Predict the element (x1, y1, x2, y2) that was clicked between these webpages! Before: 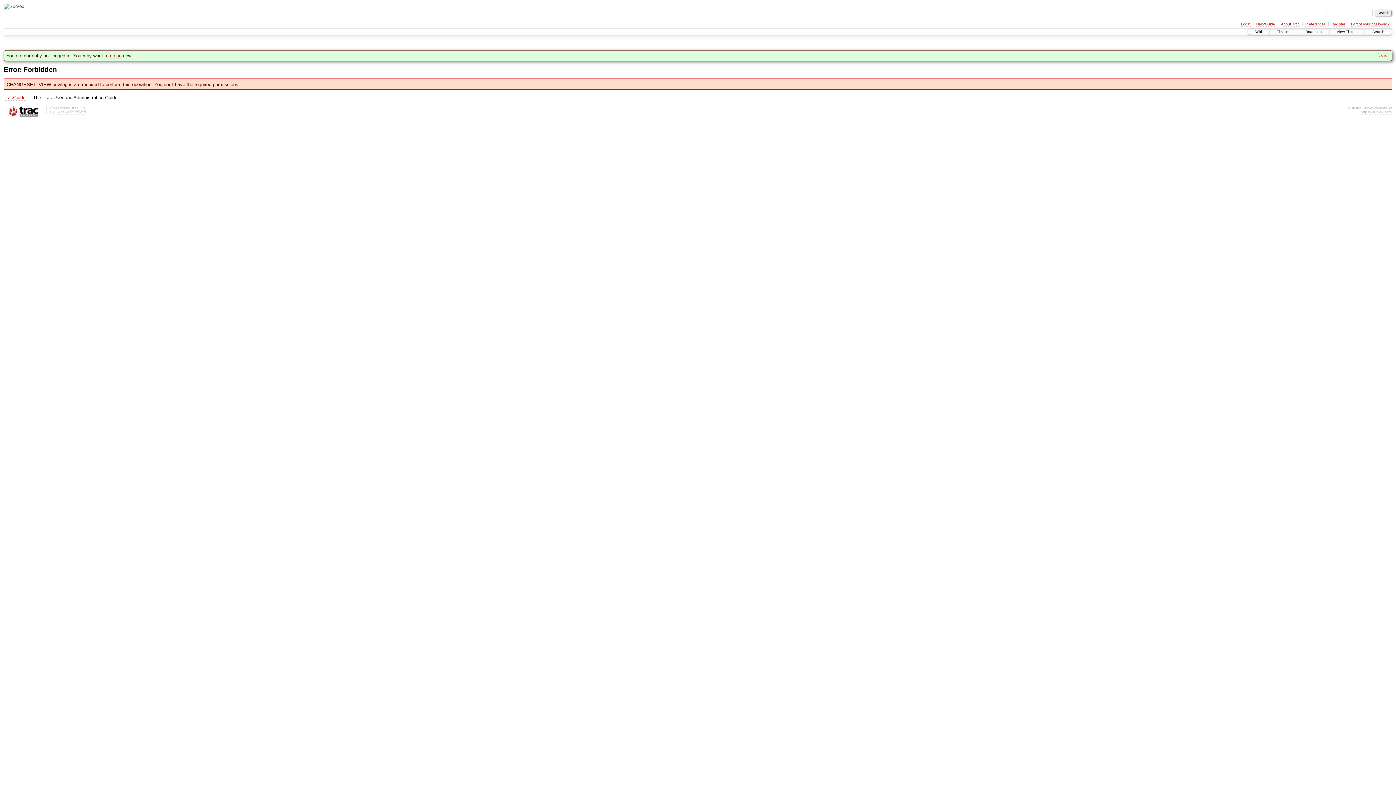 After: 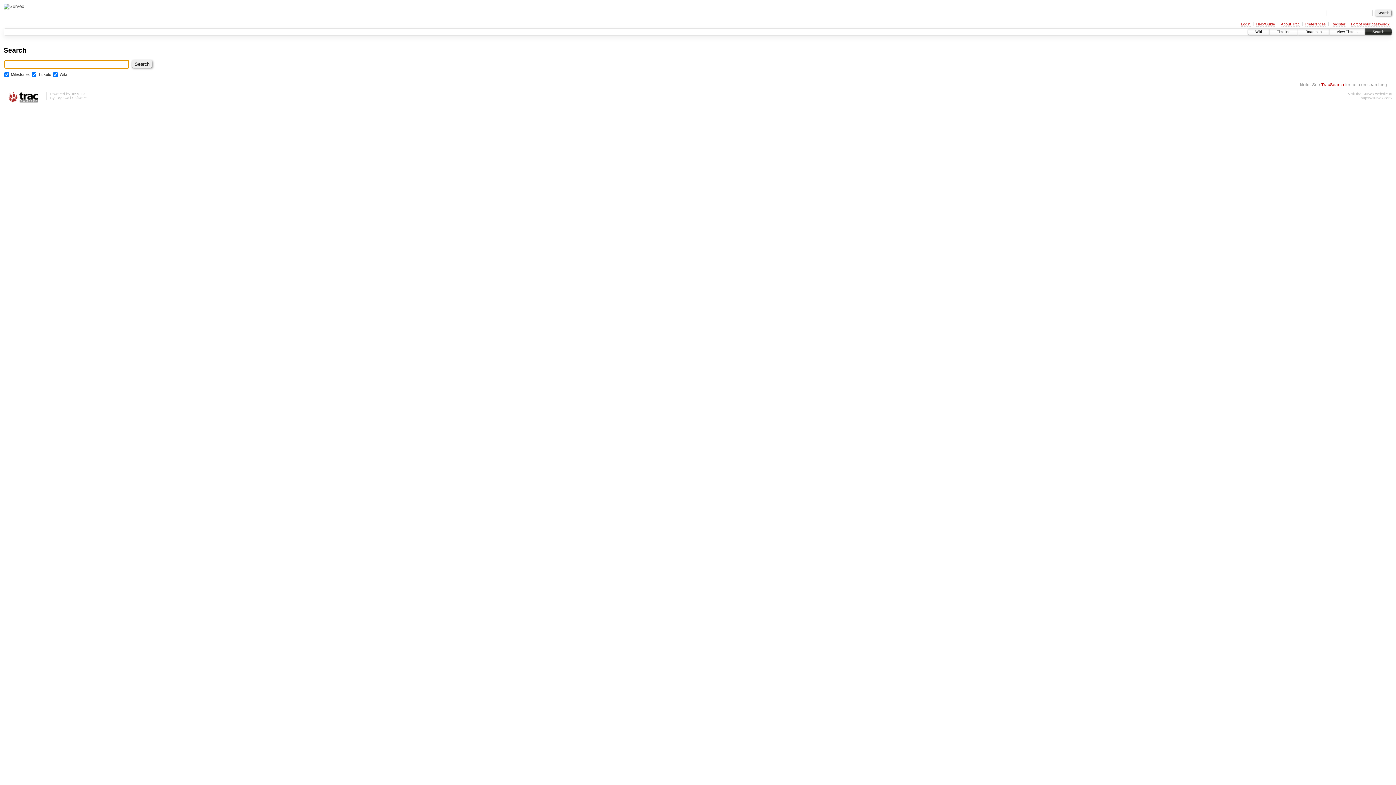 Action: bbox: (1365, 28, 1392, 35) label: Search